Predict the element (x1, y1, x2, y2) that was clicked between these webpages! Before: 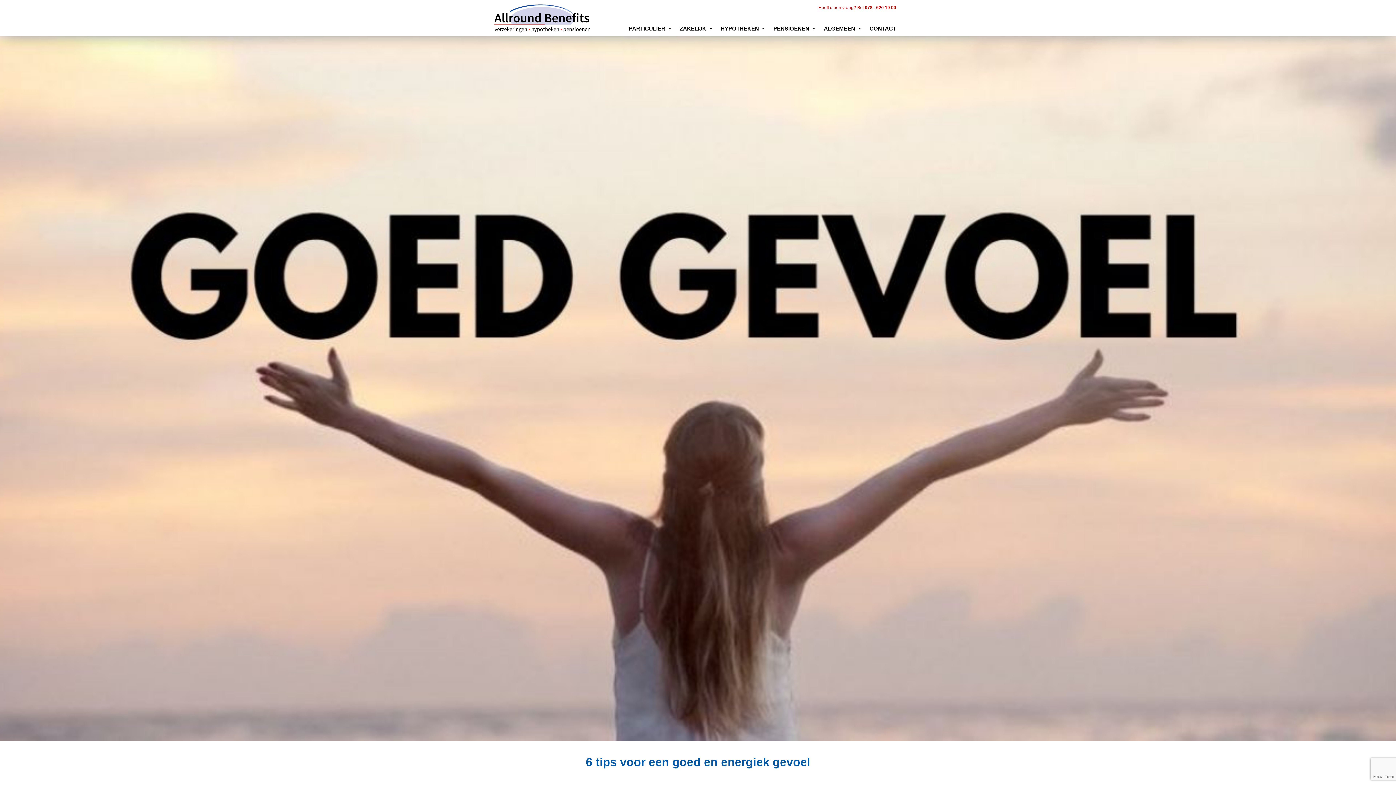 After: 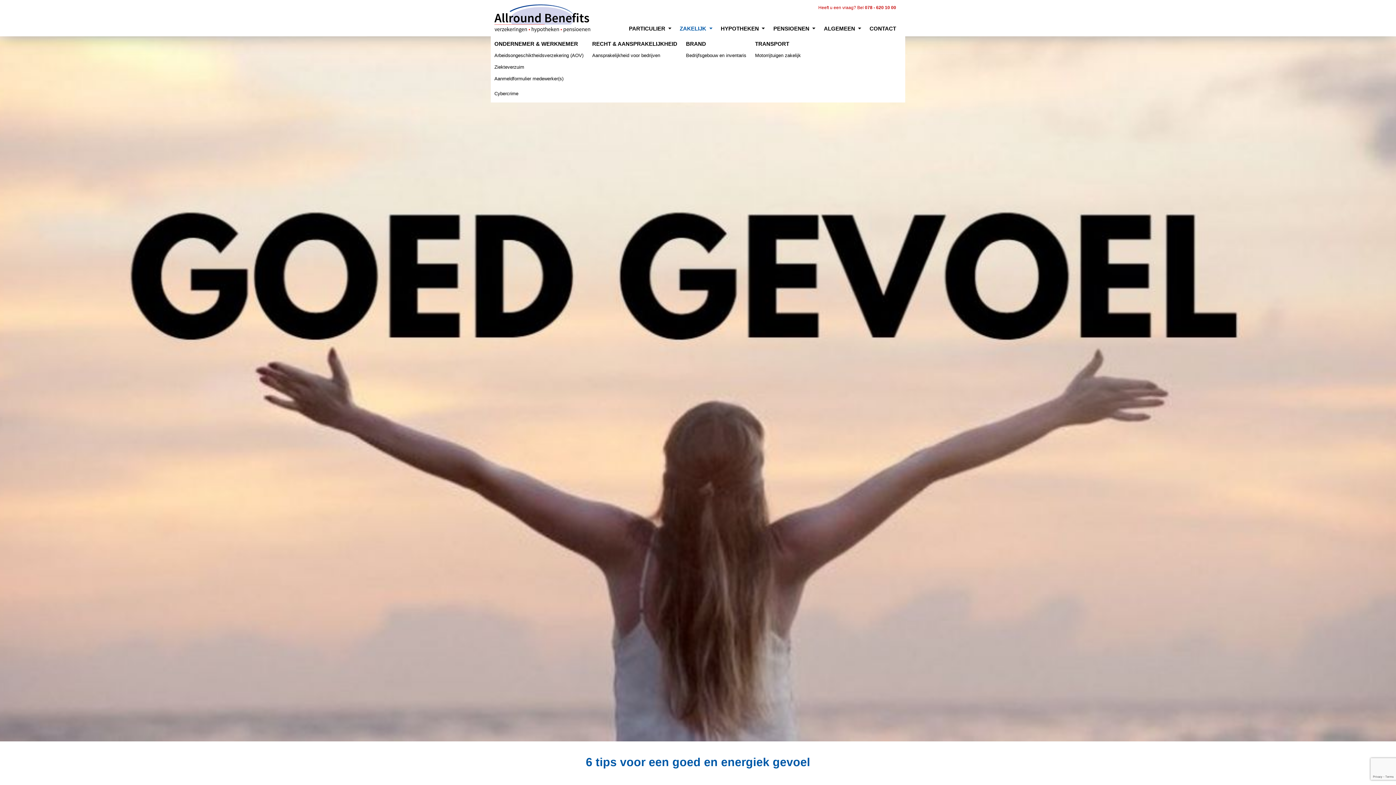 Action: label: ZAKELIJK  bbox: (679, 25, 712, 31)